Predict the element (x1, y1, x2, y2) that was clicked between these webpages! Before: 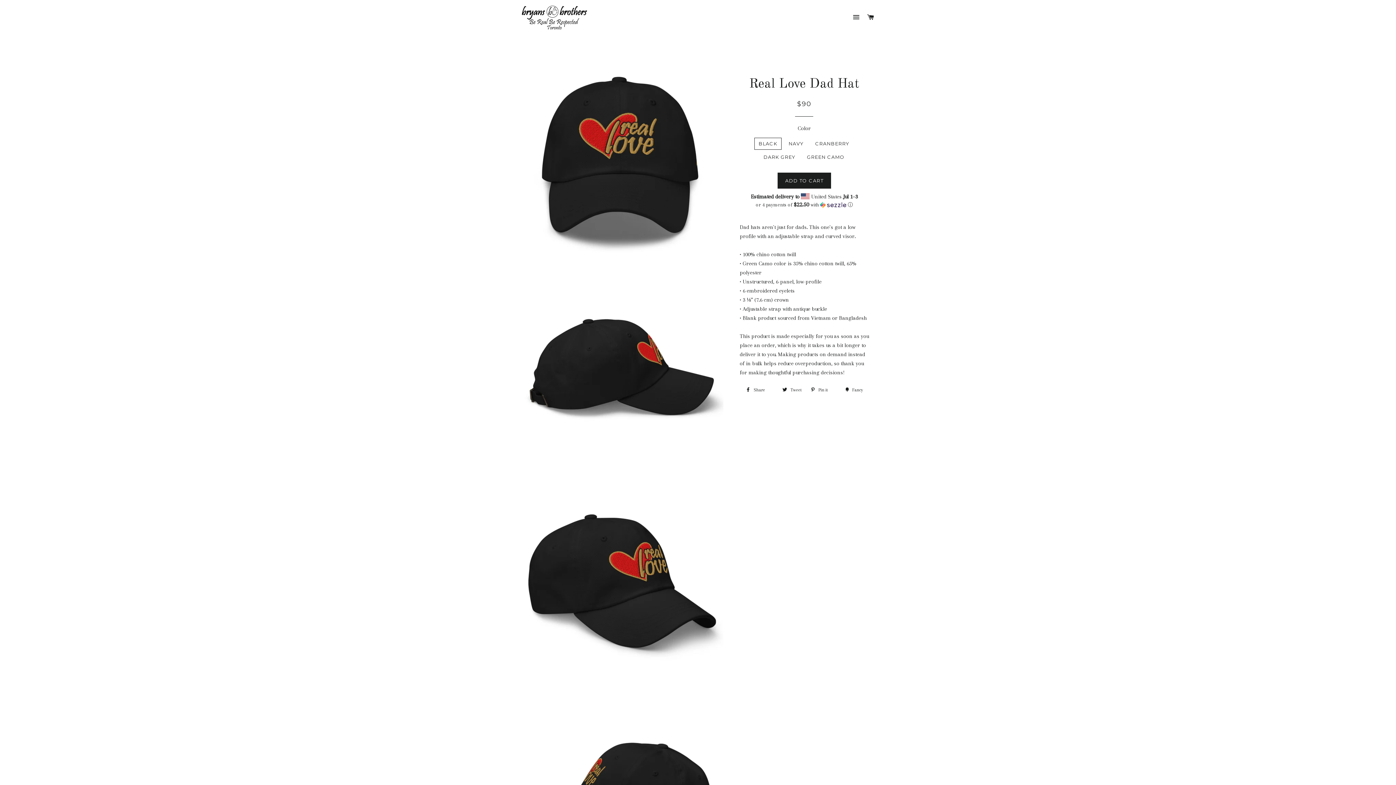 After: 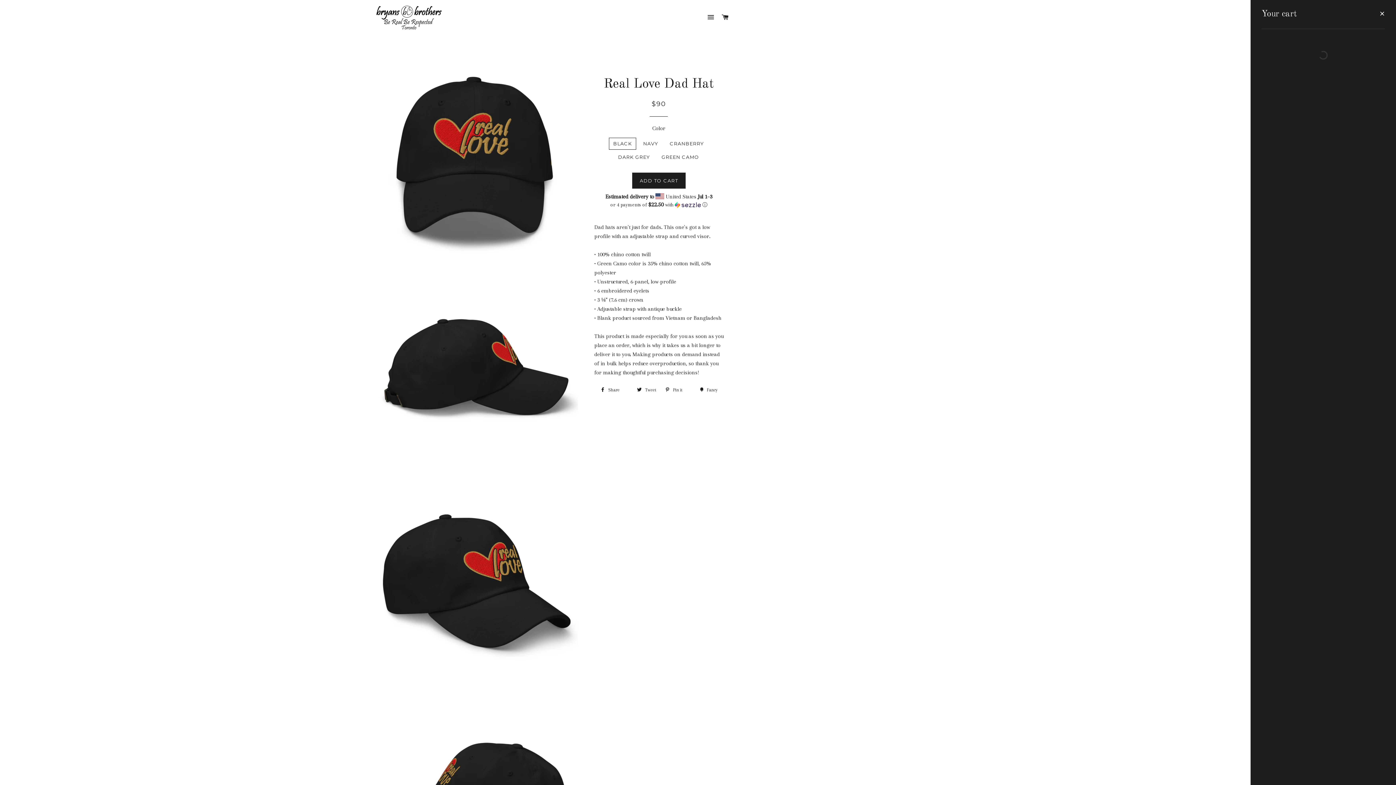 Action: label: CART bbox: (864, 6, 877, 28)